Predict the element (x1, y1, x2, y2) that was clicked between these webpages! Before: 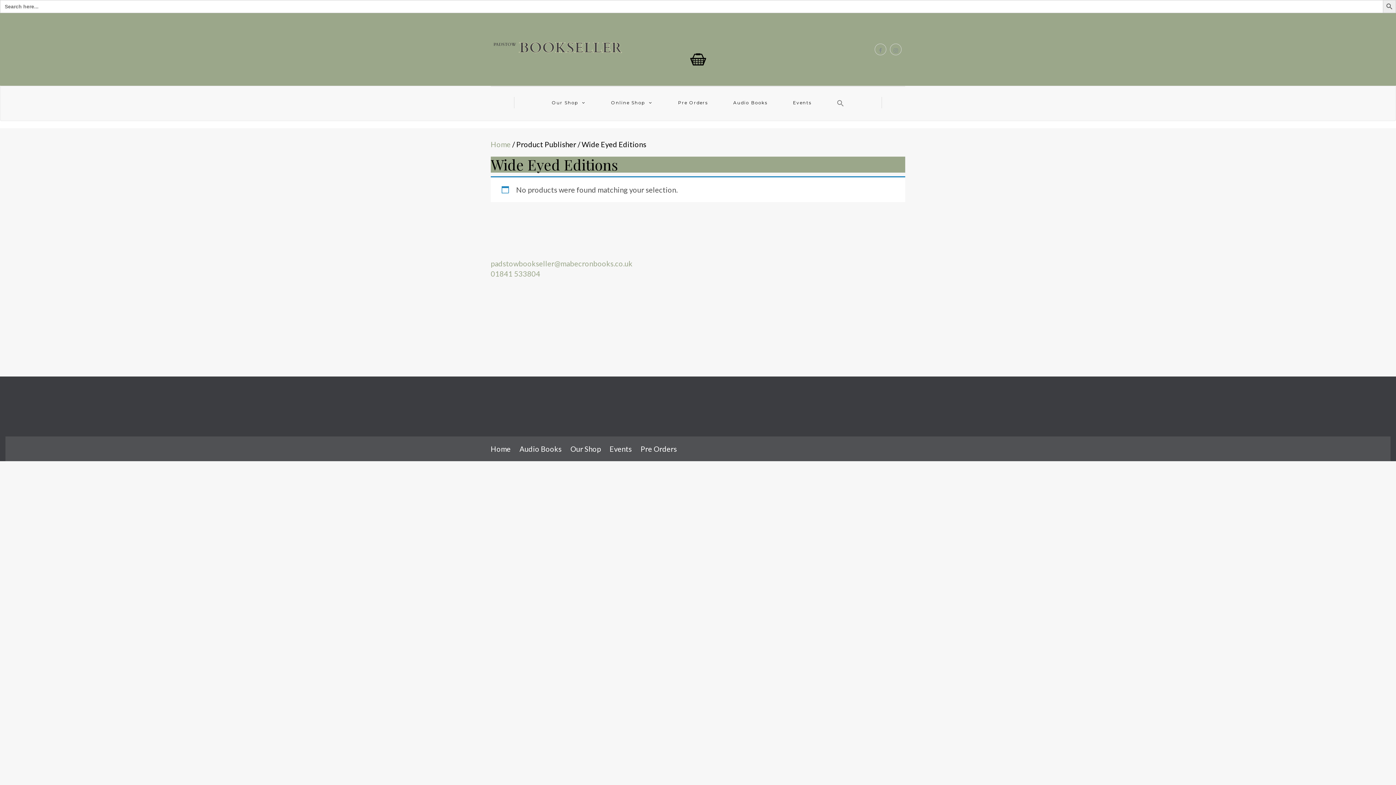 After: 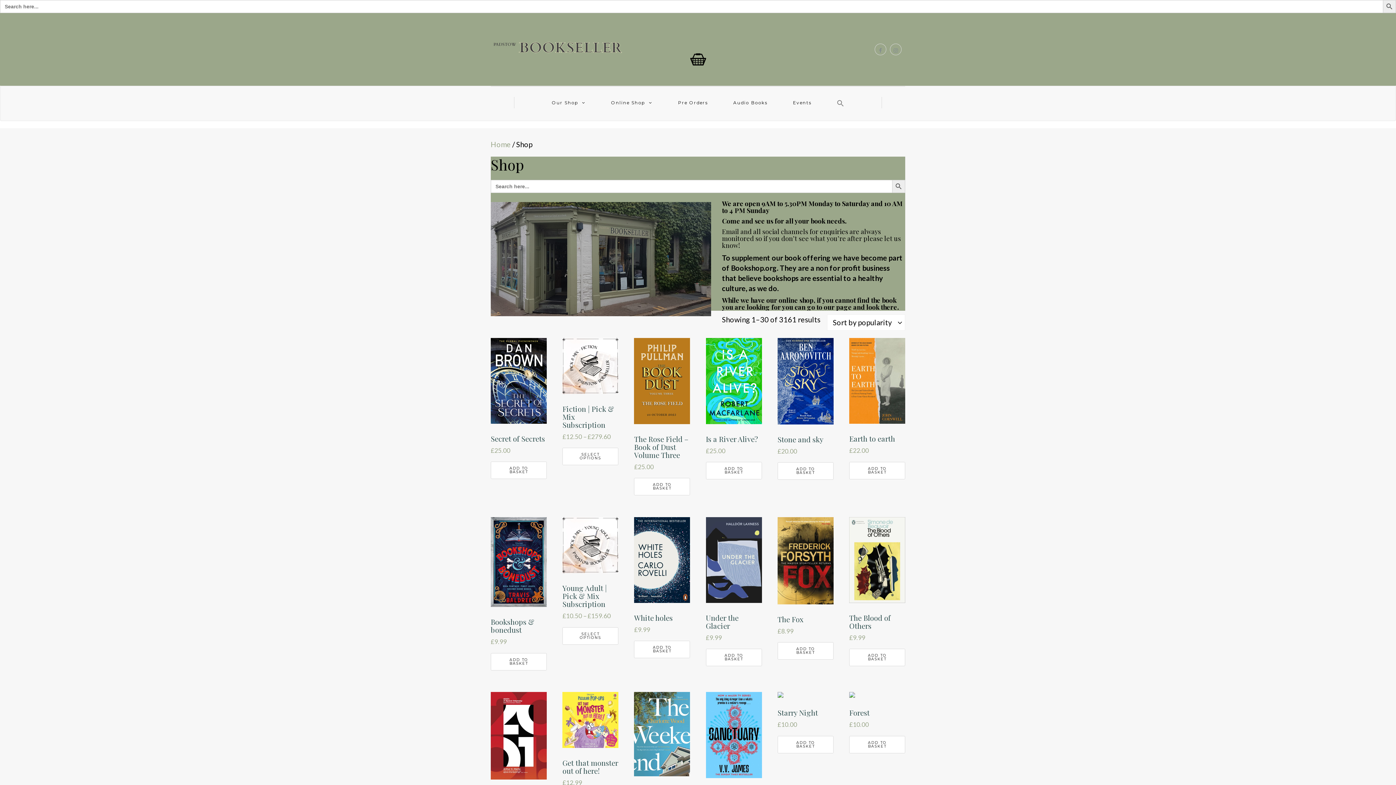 Action: bbox: (609, 97, 654, 108) label: Online Shop